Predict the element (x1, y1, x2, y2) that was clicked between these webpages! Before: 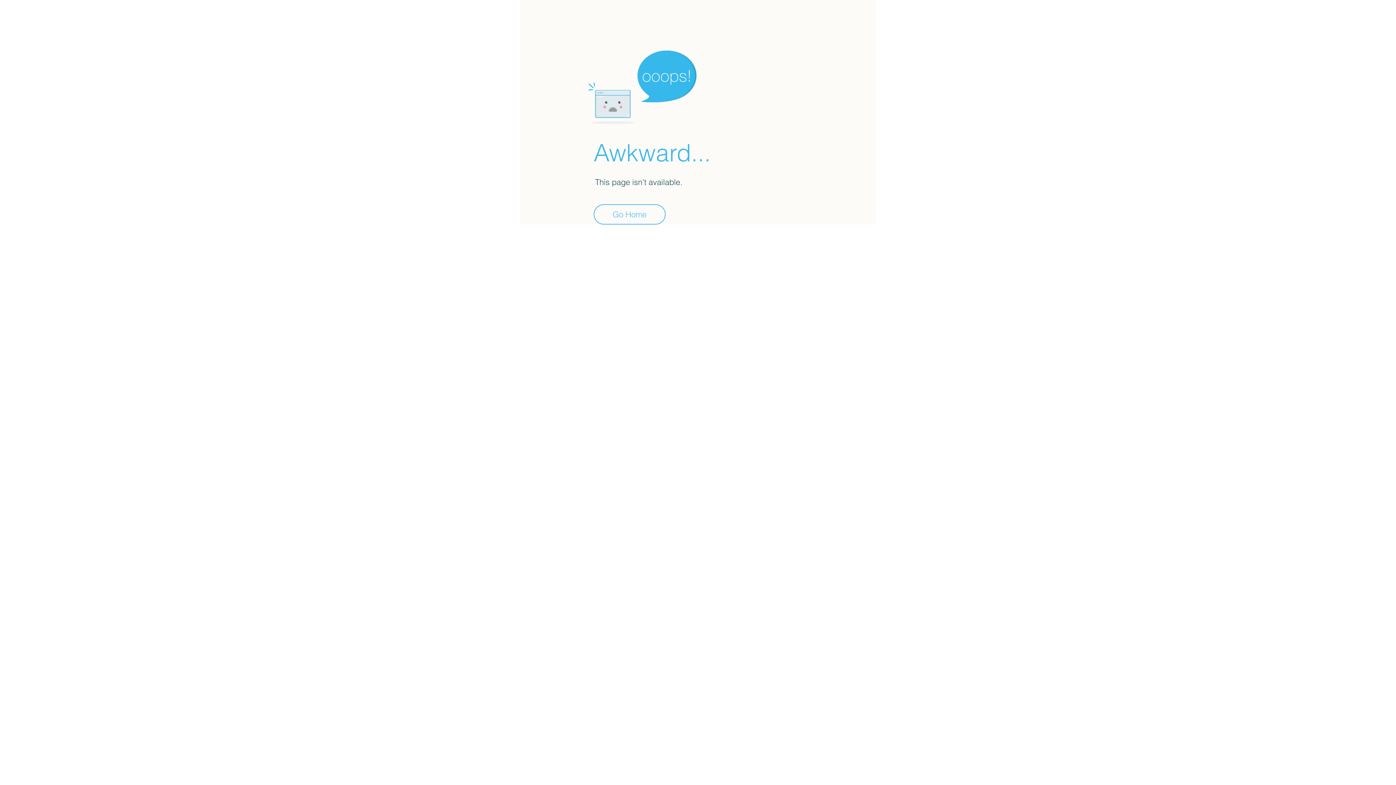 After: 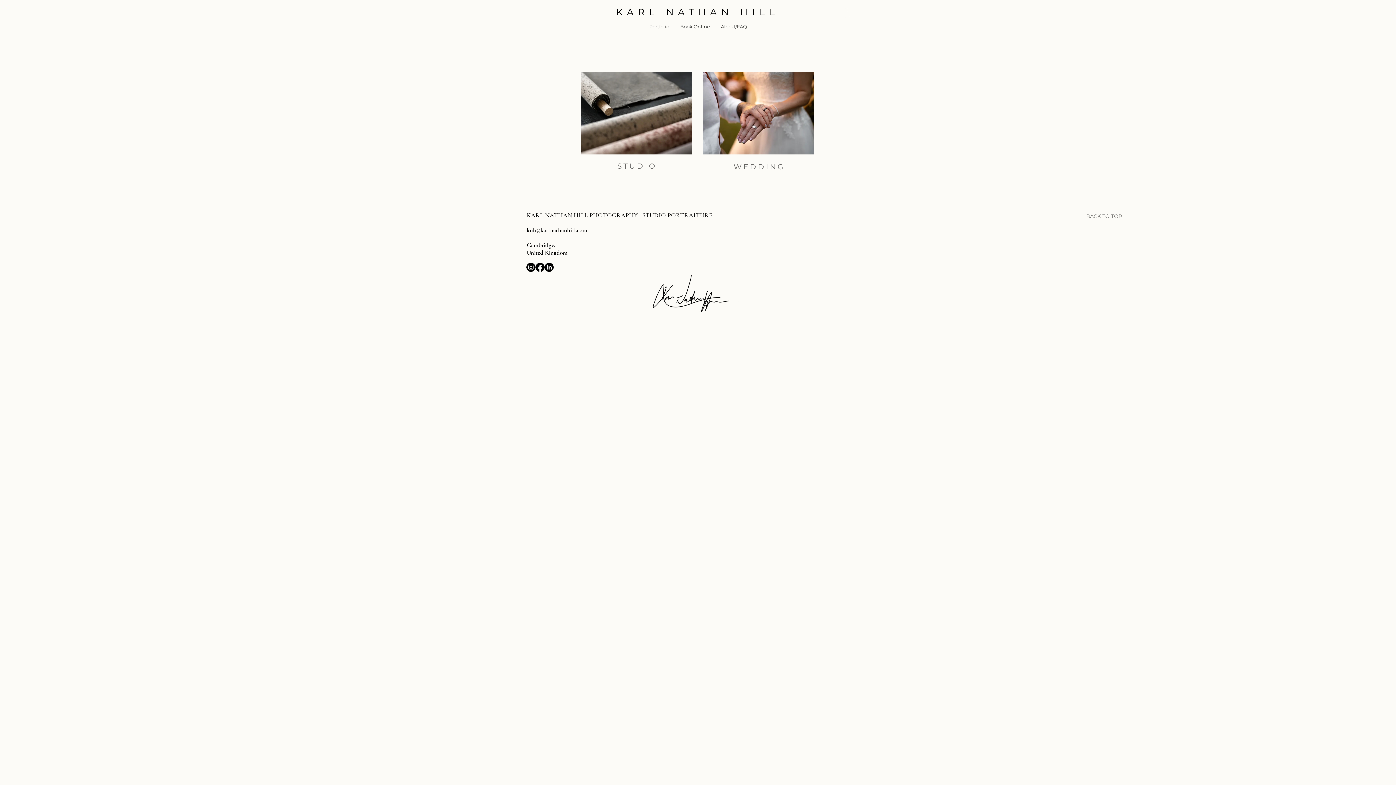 Action: label: Go Home bbox: (593, 204, 665, 224)